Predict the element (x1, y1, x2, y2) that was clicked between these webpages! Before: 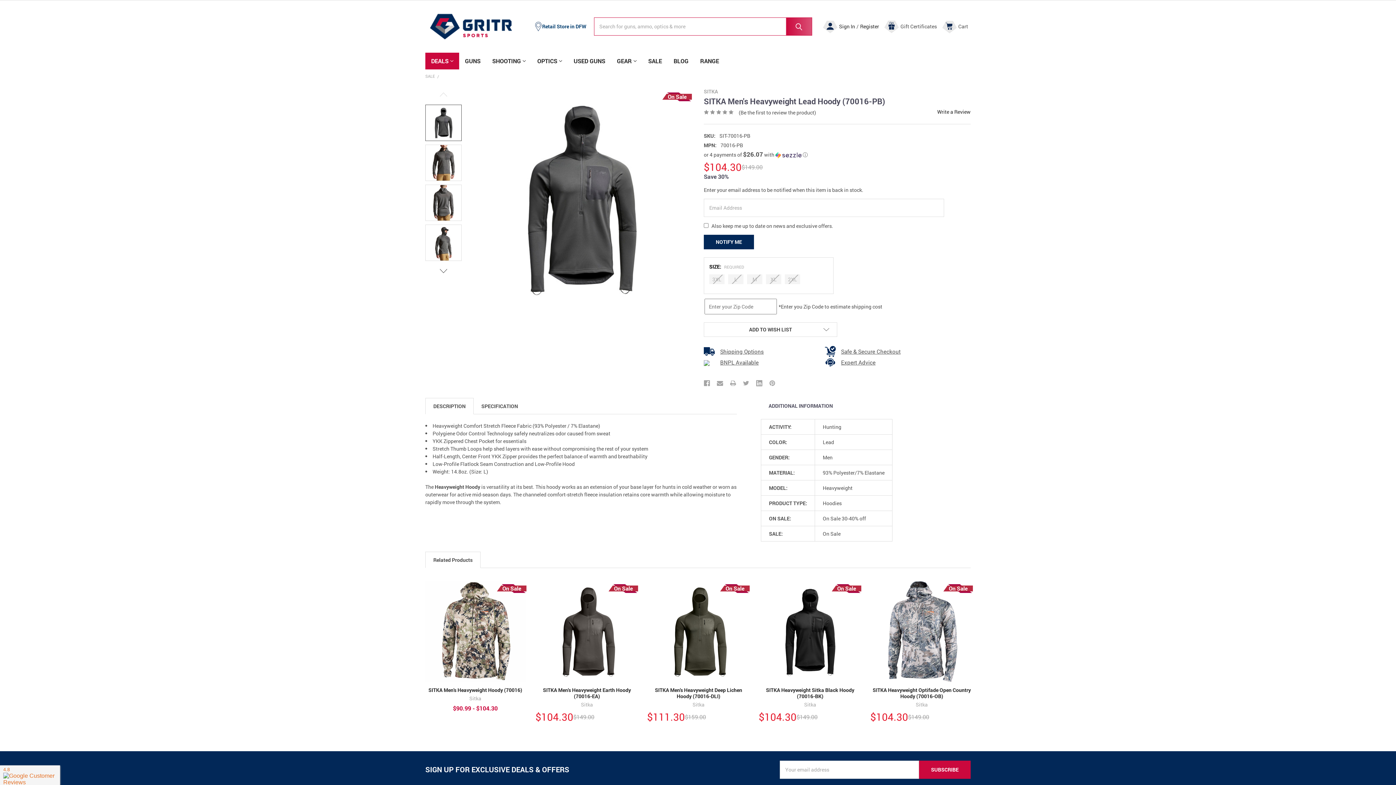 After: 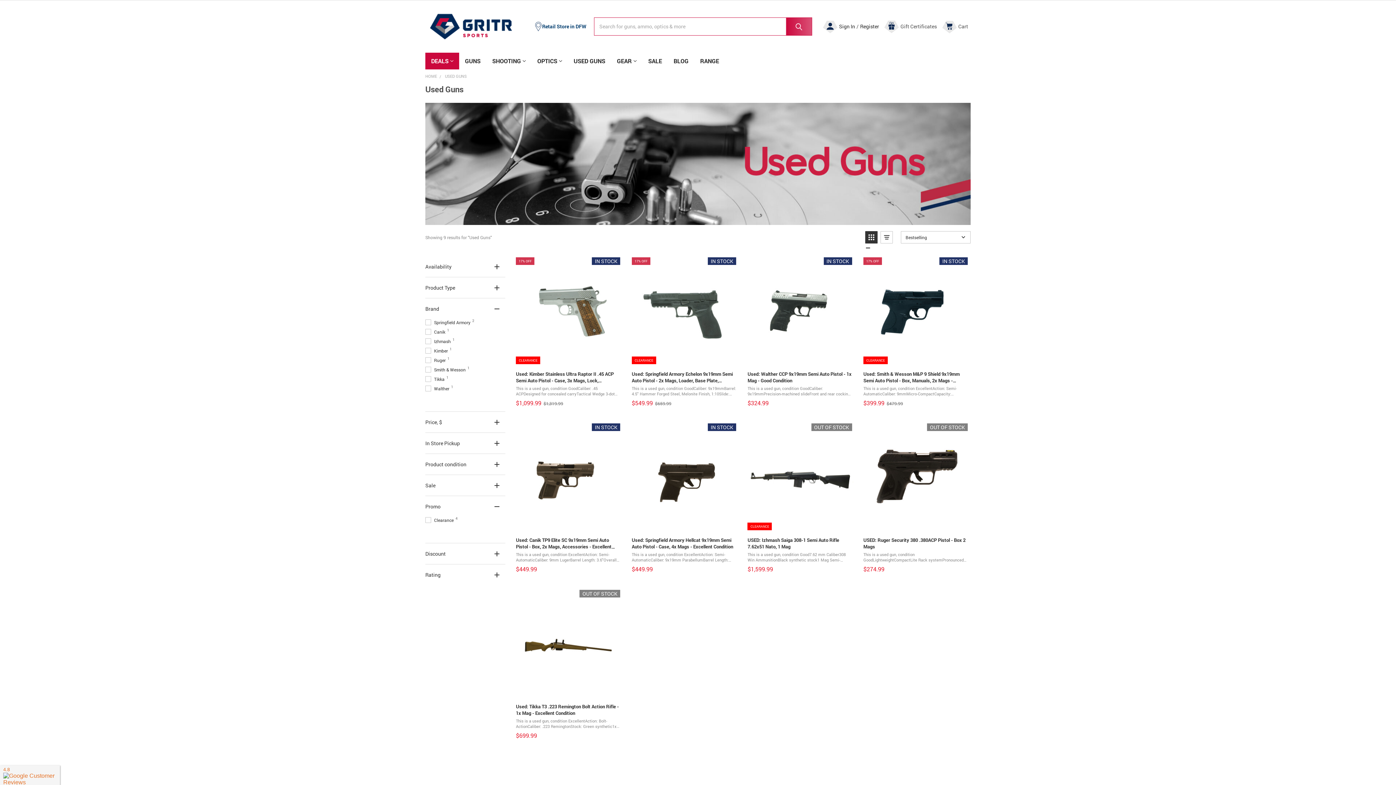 Action: bbox: (567, 52, 611, 69) label: USED GUNS